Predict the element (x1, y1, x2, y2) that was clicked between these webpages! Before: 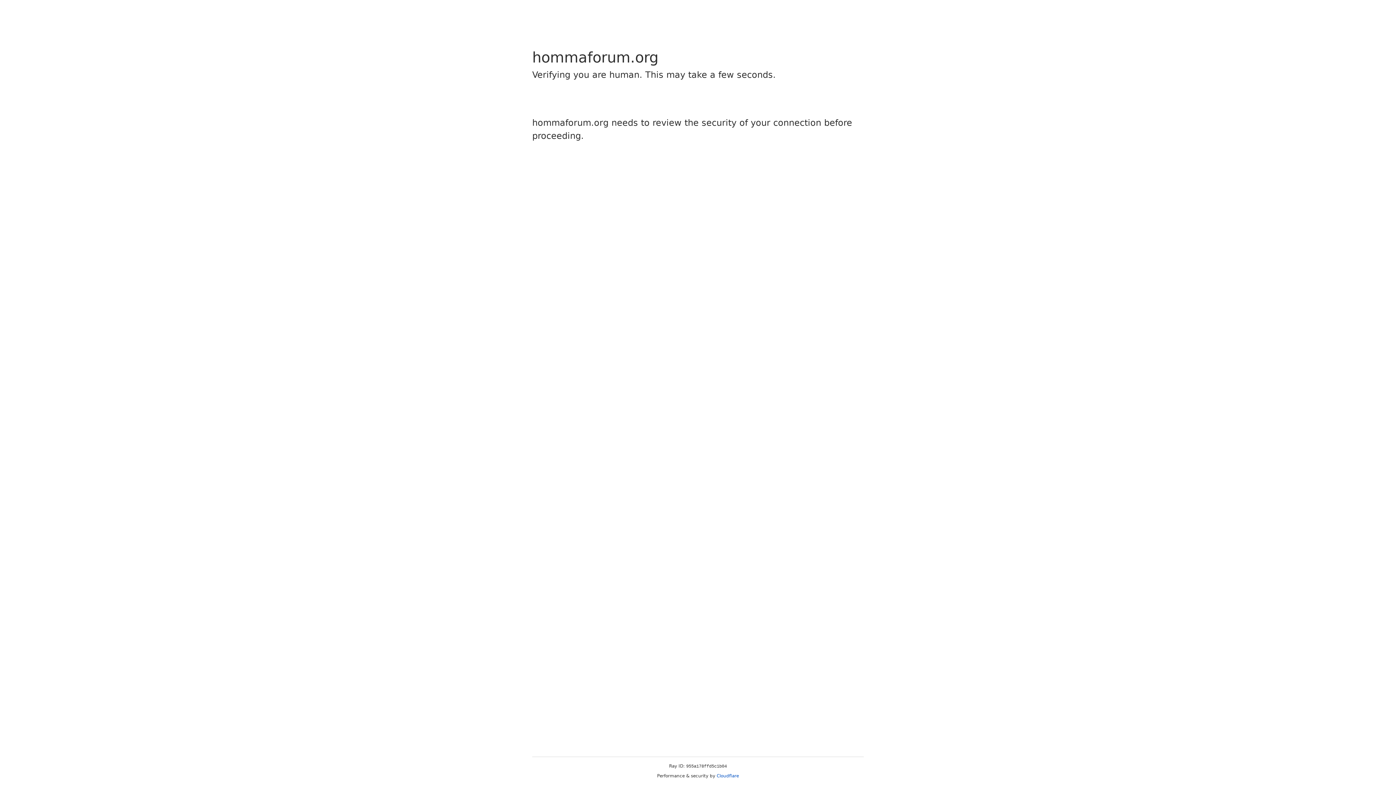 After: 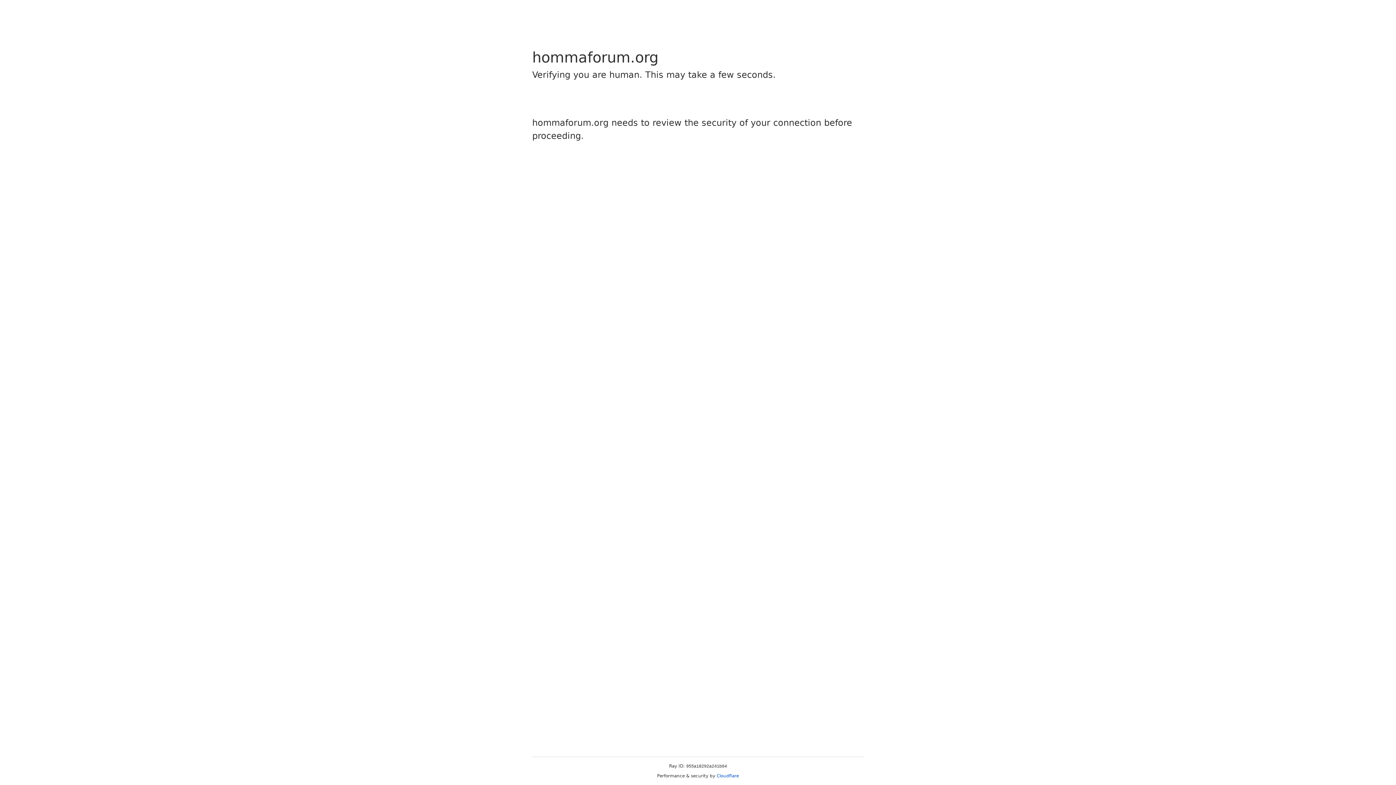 Action: bbox: (716, 773, 739, 778) label: Cloudflare